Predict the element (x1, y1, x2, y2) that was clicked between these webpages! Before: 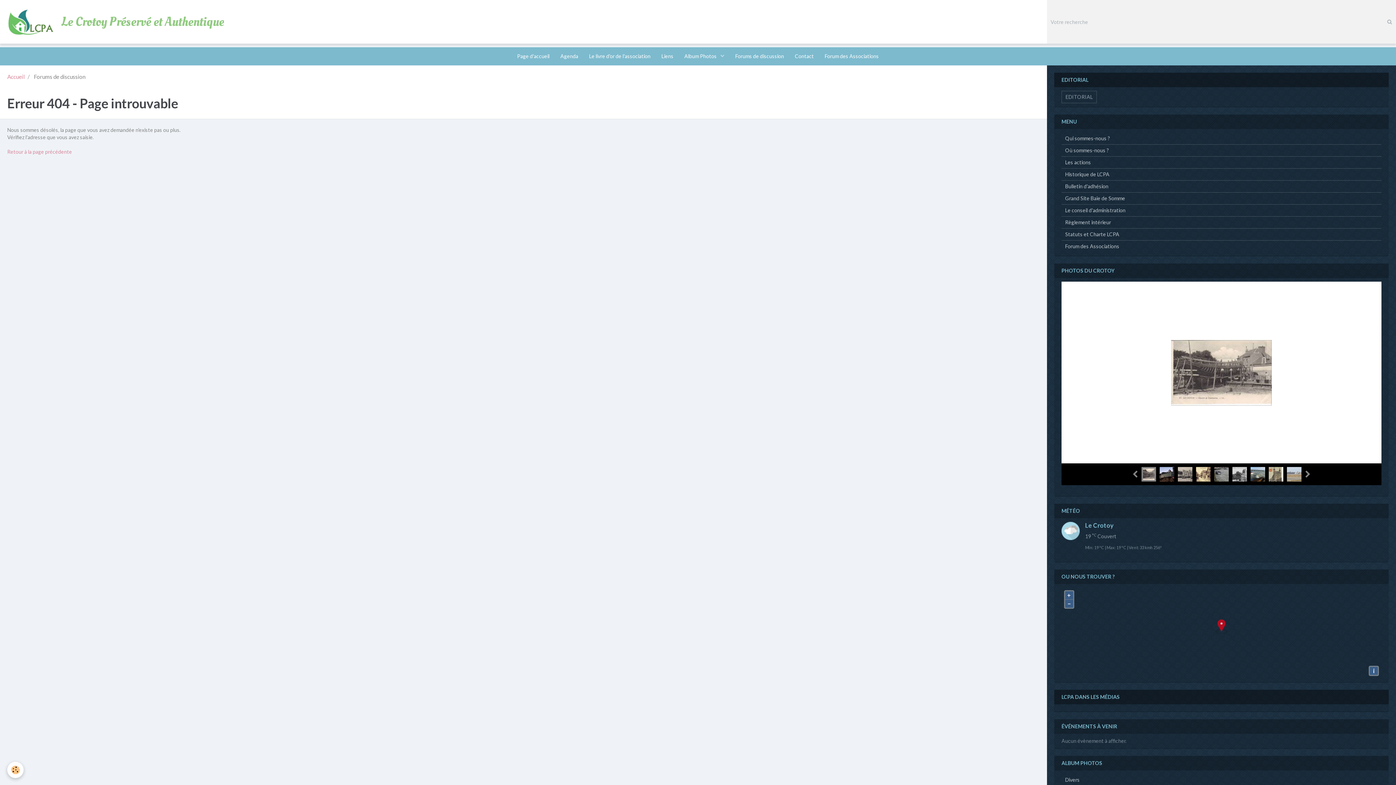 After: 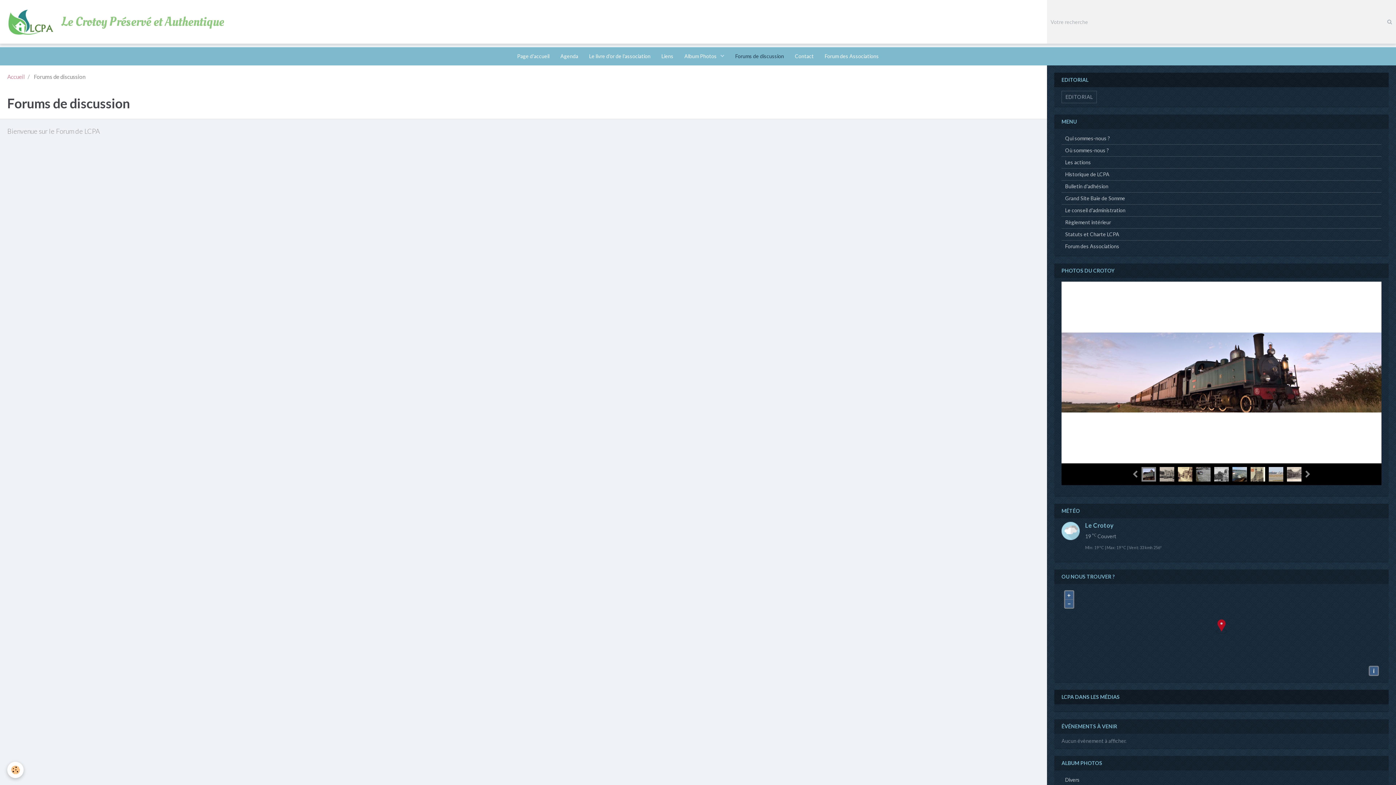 Action: bbox: (730, 47, 789, 65) label: Forums de discussion